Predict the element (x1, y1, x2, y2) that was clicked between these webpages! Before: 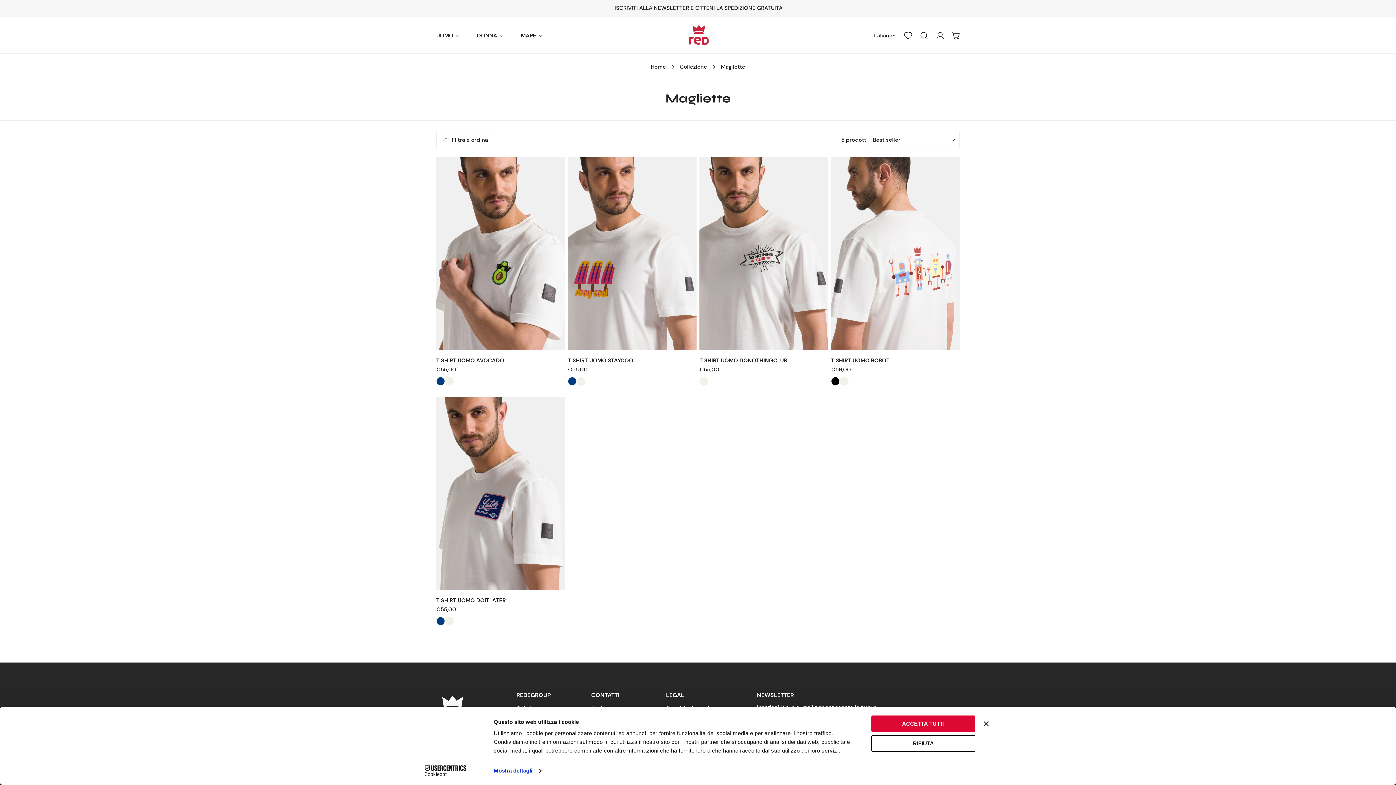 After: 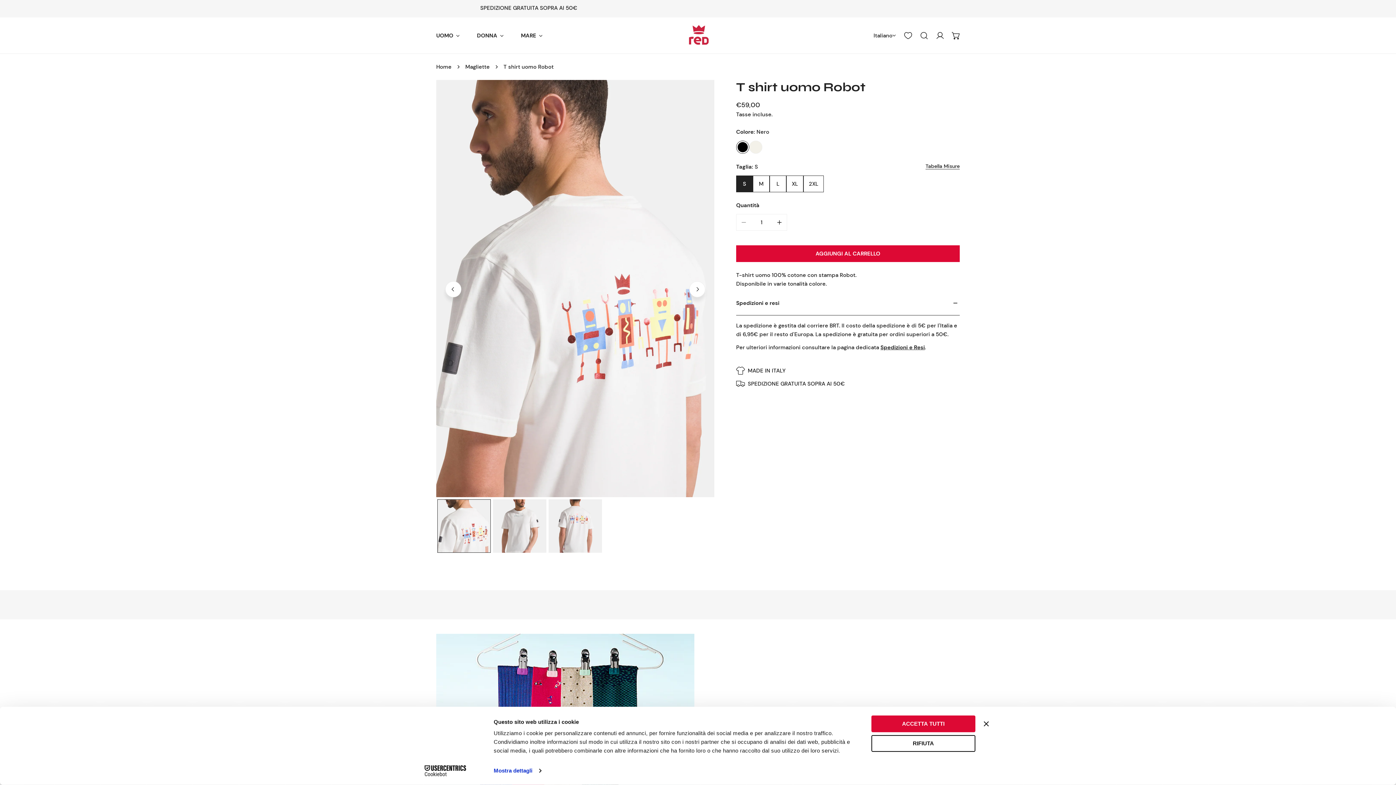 Action: bbox: (831, 157, 960, 374) label: T shirt uomo Robot